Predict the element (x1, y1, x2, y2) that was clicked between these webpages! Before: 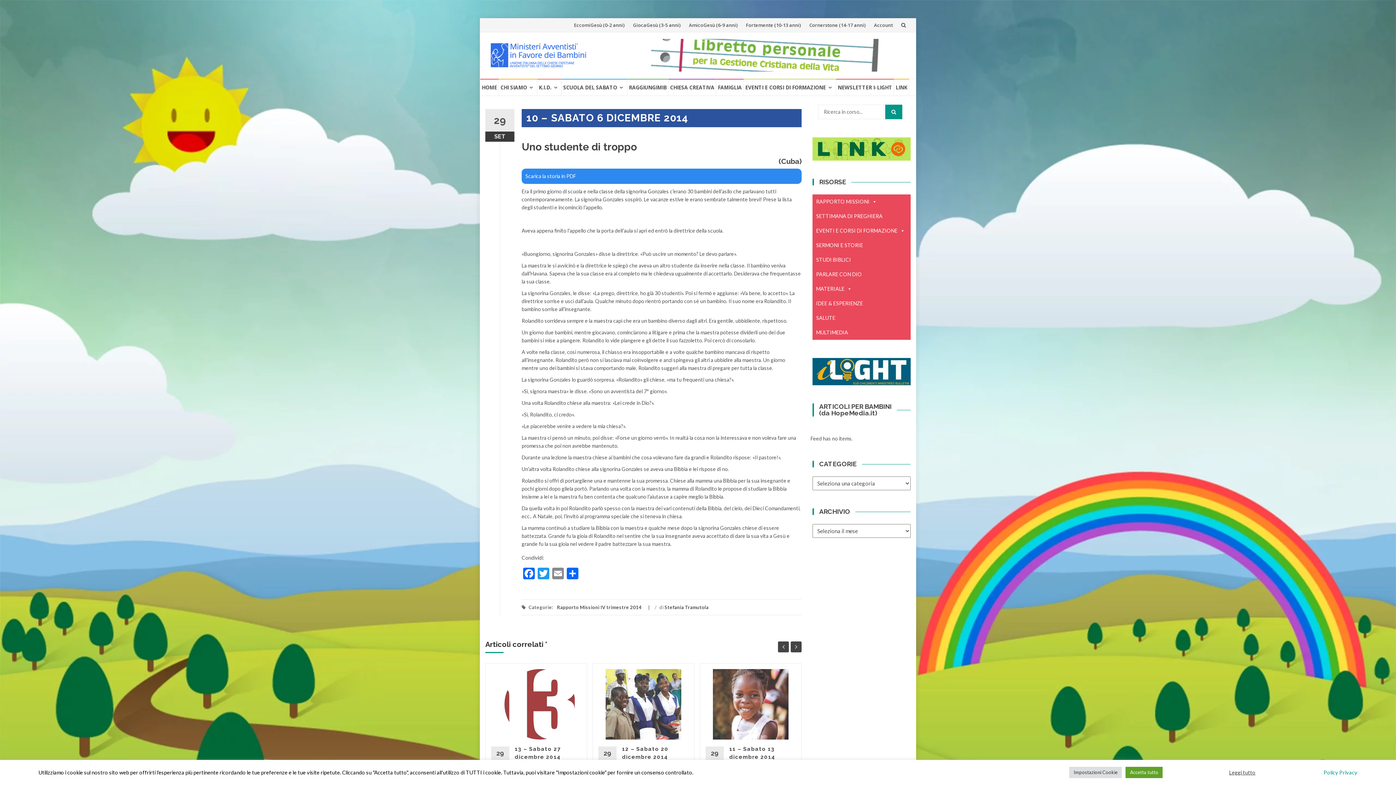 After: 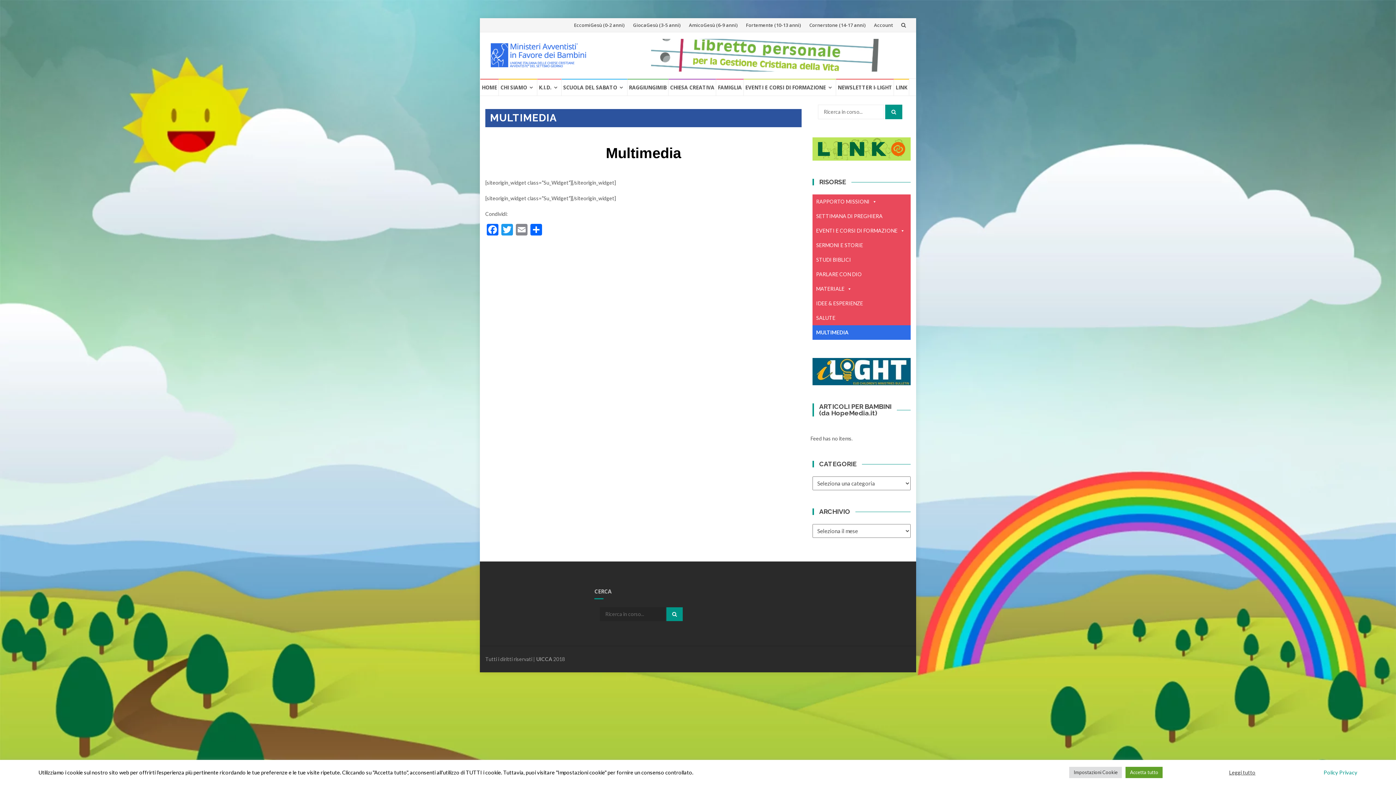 Action: label: MULTIMEDIA bbox: (812, 325, 910, 339)